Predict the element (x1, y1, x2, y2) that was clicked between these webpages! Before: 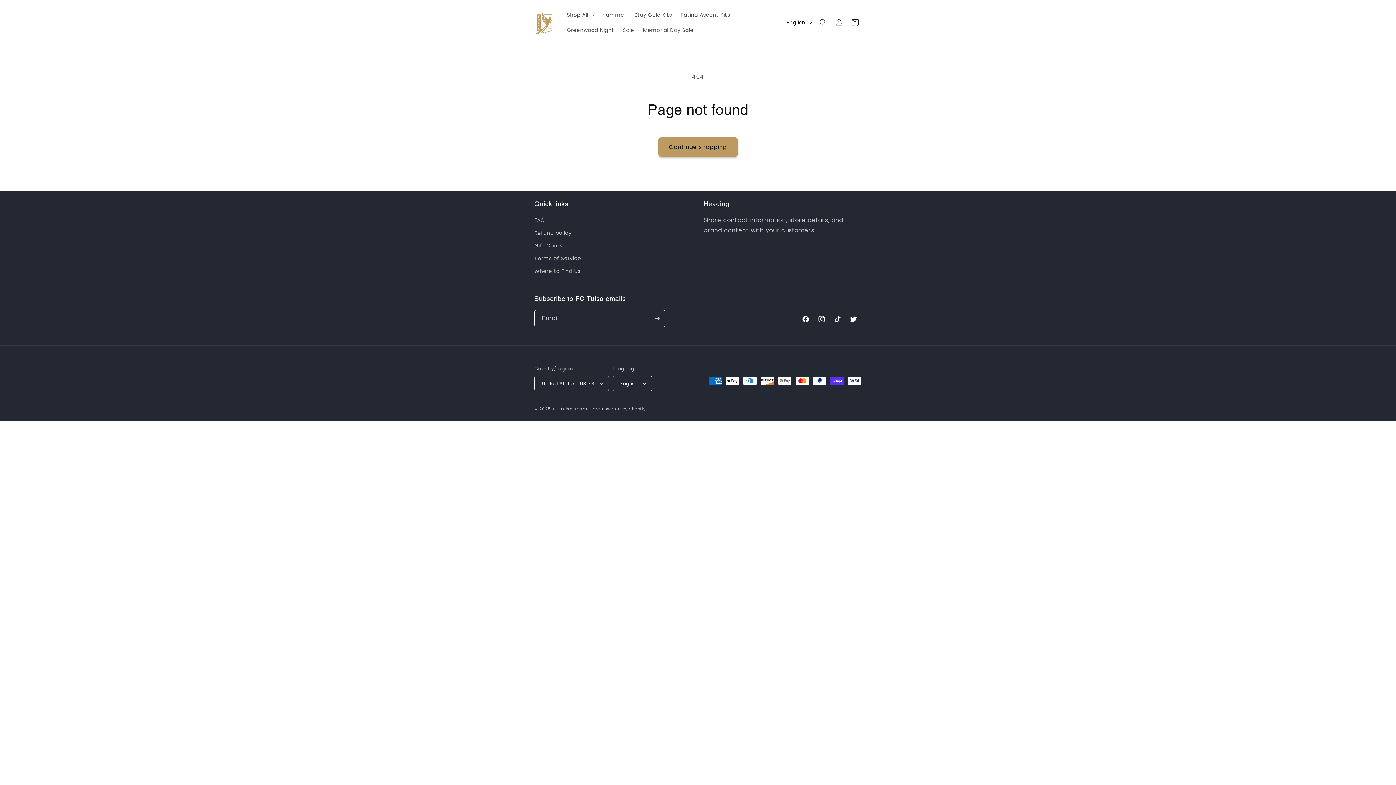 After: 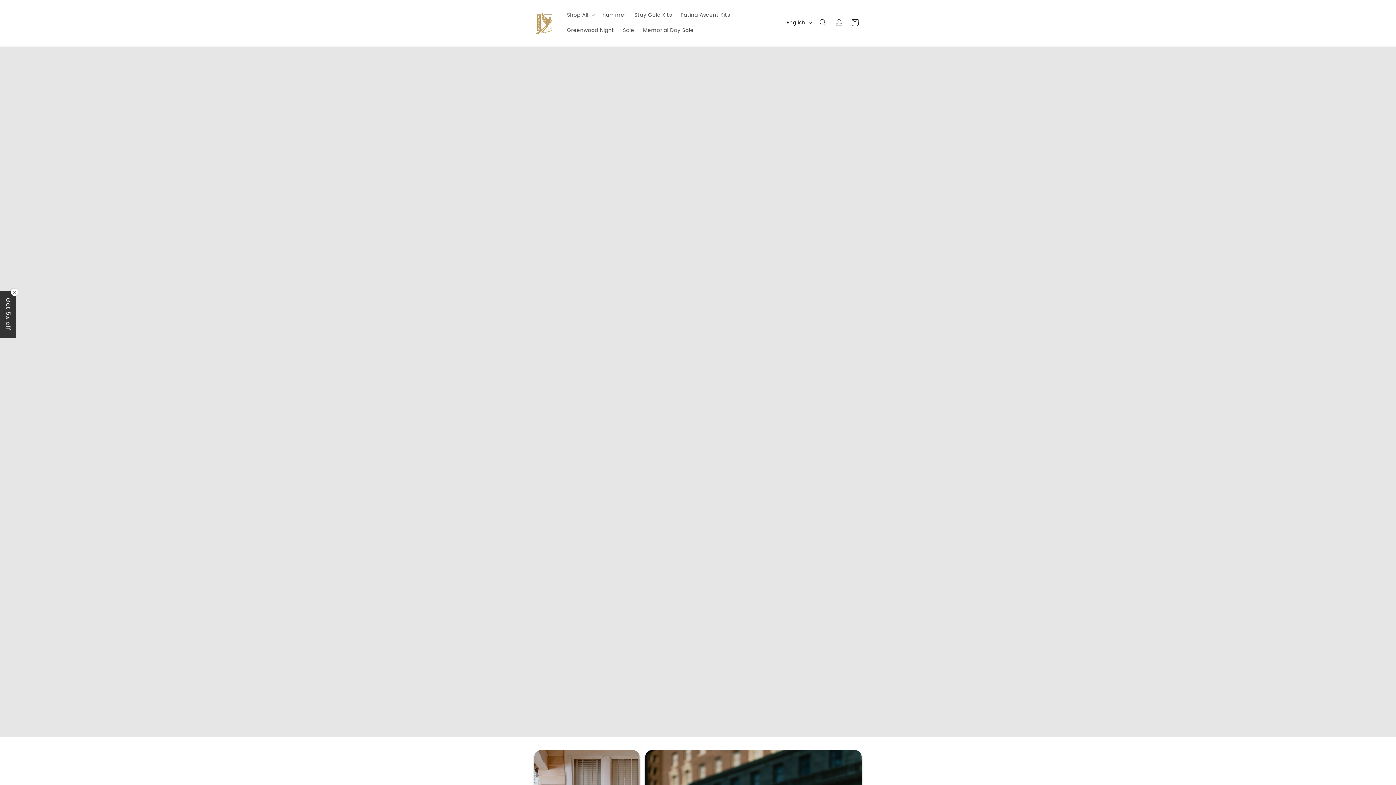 Action: label: FC Tulsa Team Store bbox: (553, 770, 600, 776)